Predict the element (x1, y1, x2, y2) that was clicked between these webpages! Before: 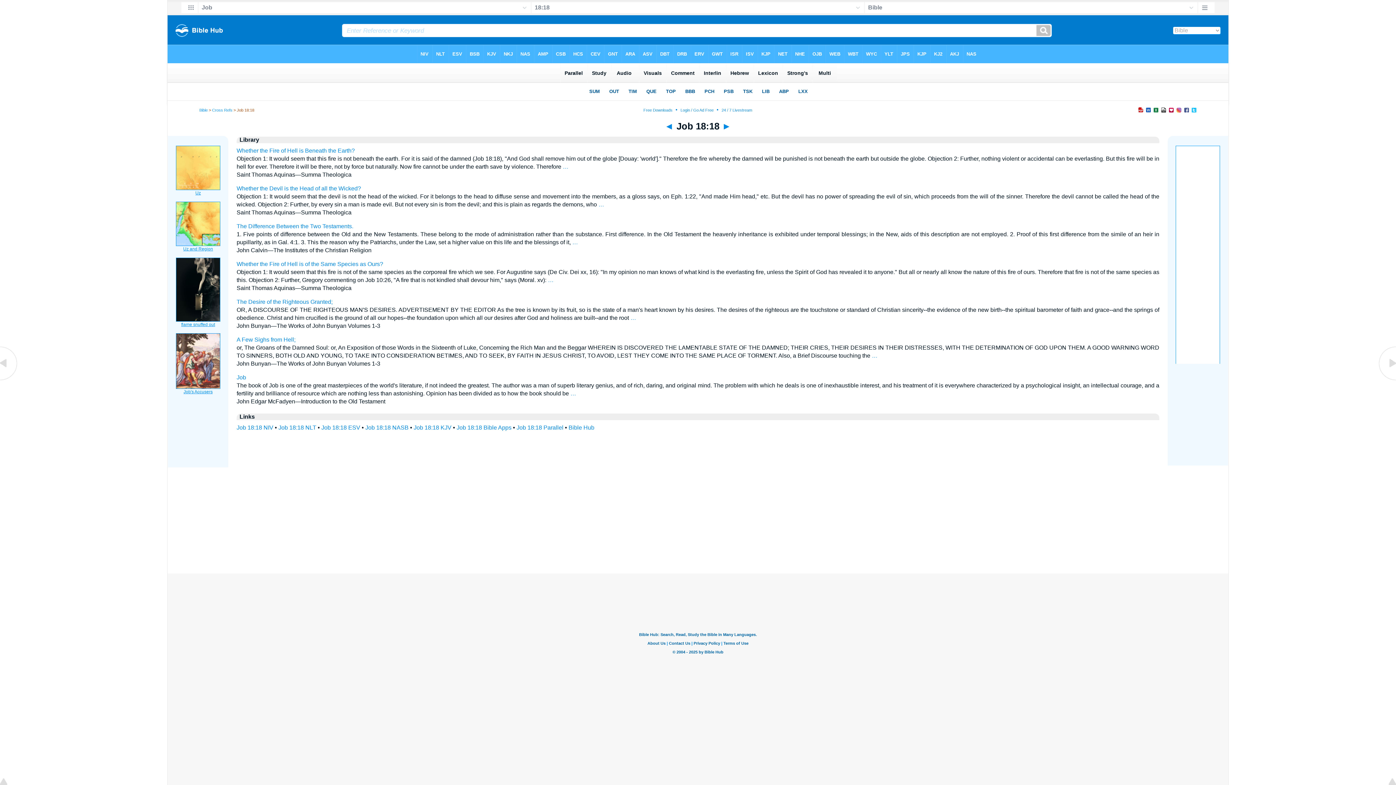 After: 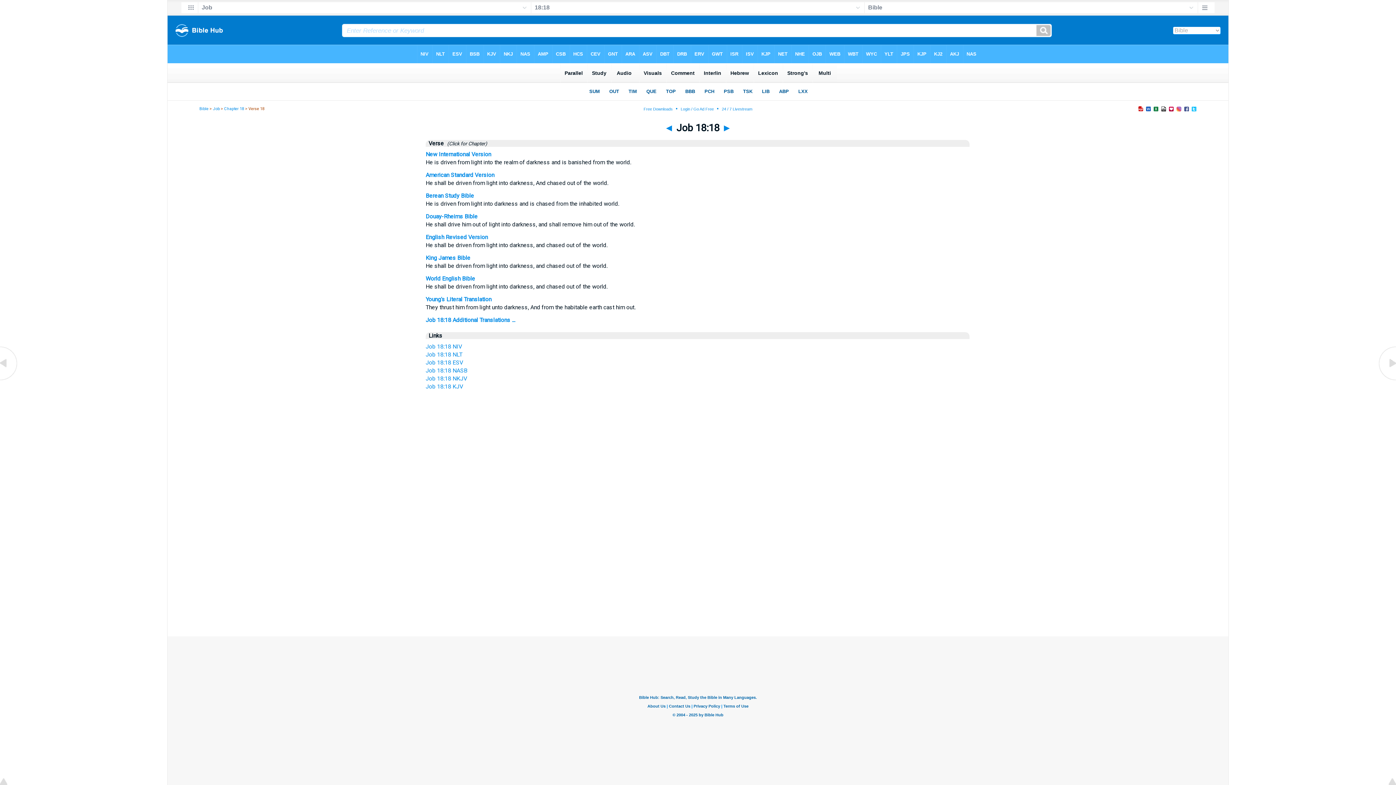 Action: label: Job 18:18 NIV bbox: (236, 424, 273, 430)